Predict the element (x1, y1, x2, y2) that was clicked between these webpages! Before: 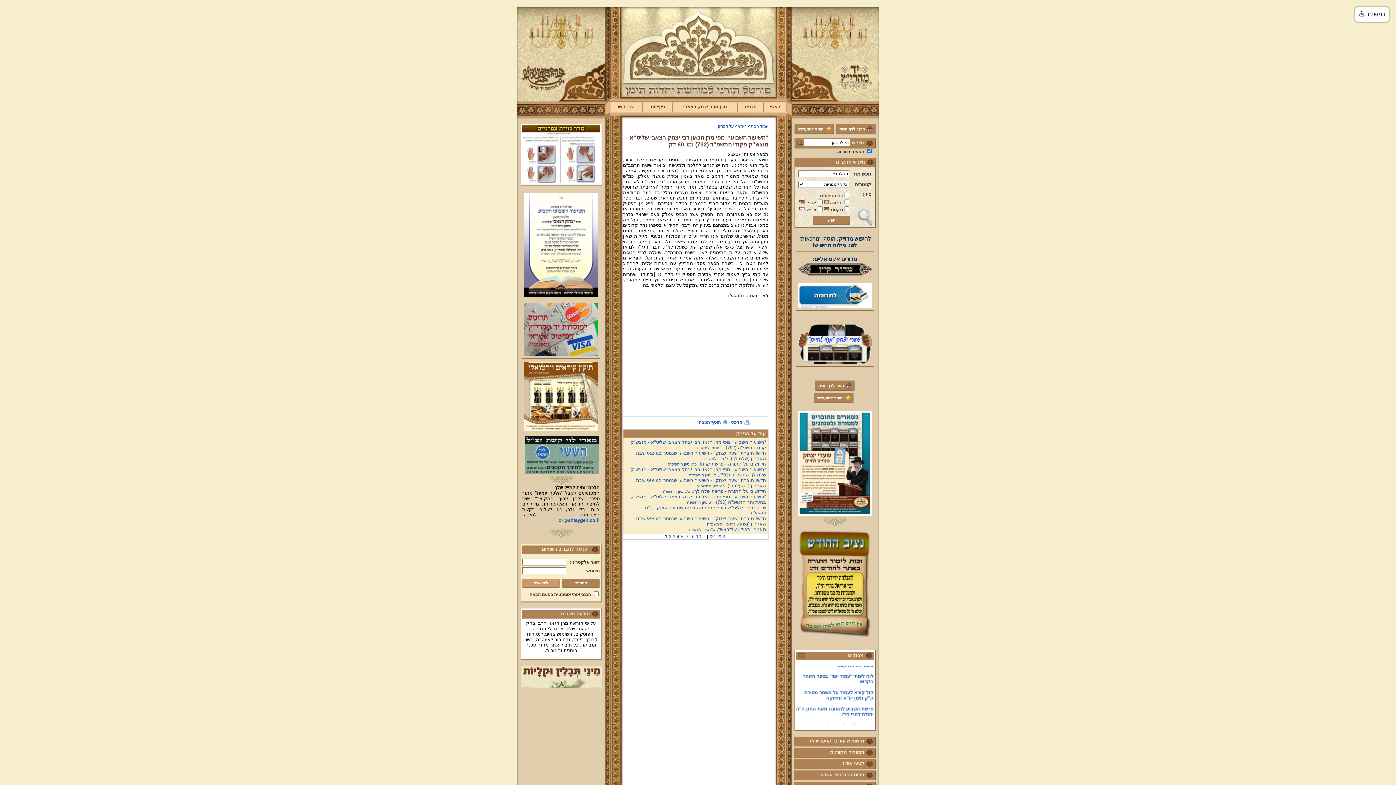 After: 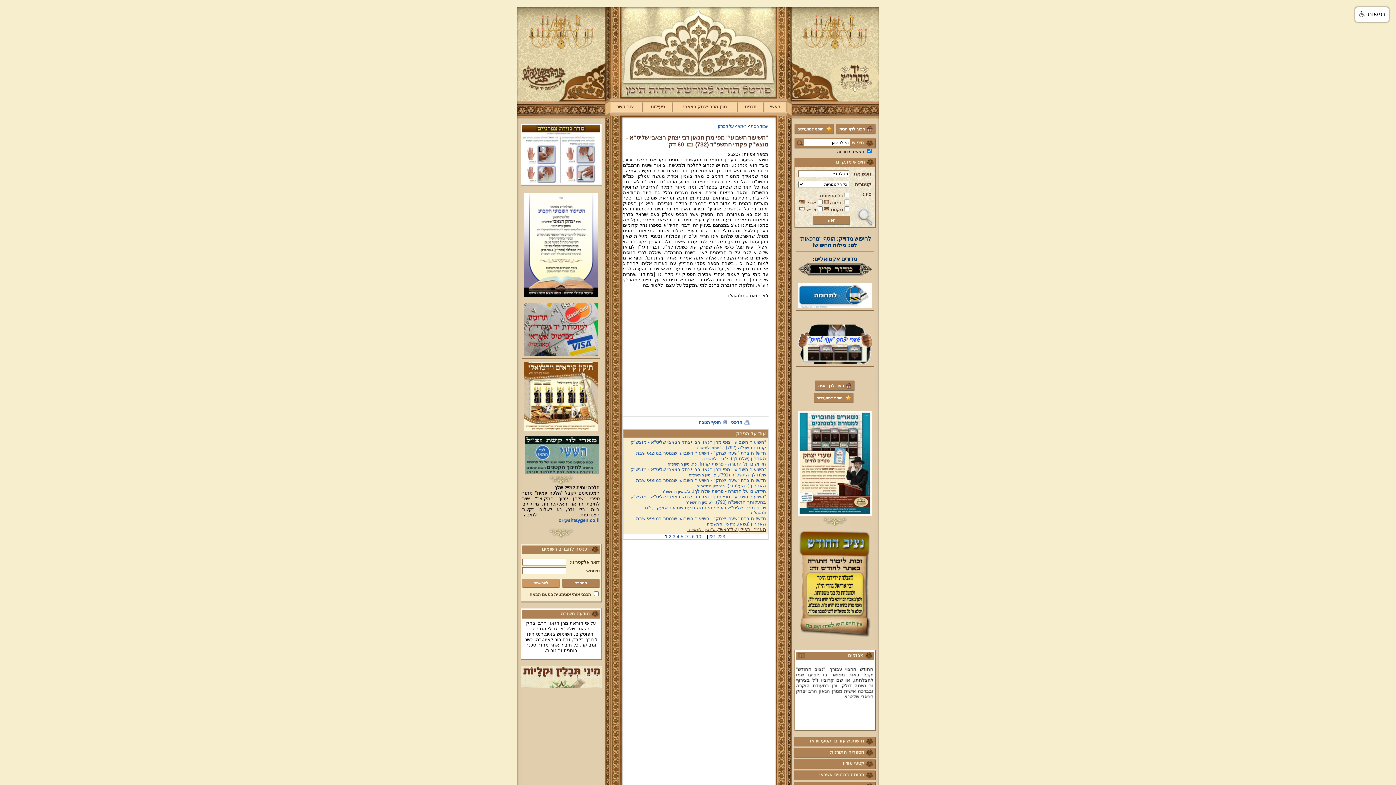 Action: label: מאמר "תפילין של־ראש", ט"ו סיון ה'תשפ''ה bbox: (687, 526, 766, 532)